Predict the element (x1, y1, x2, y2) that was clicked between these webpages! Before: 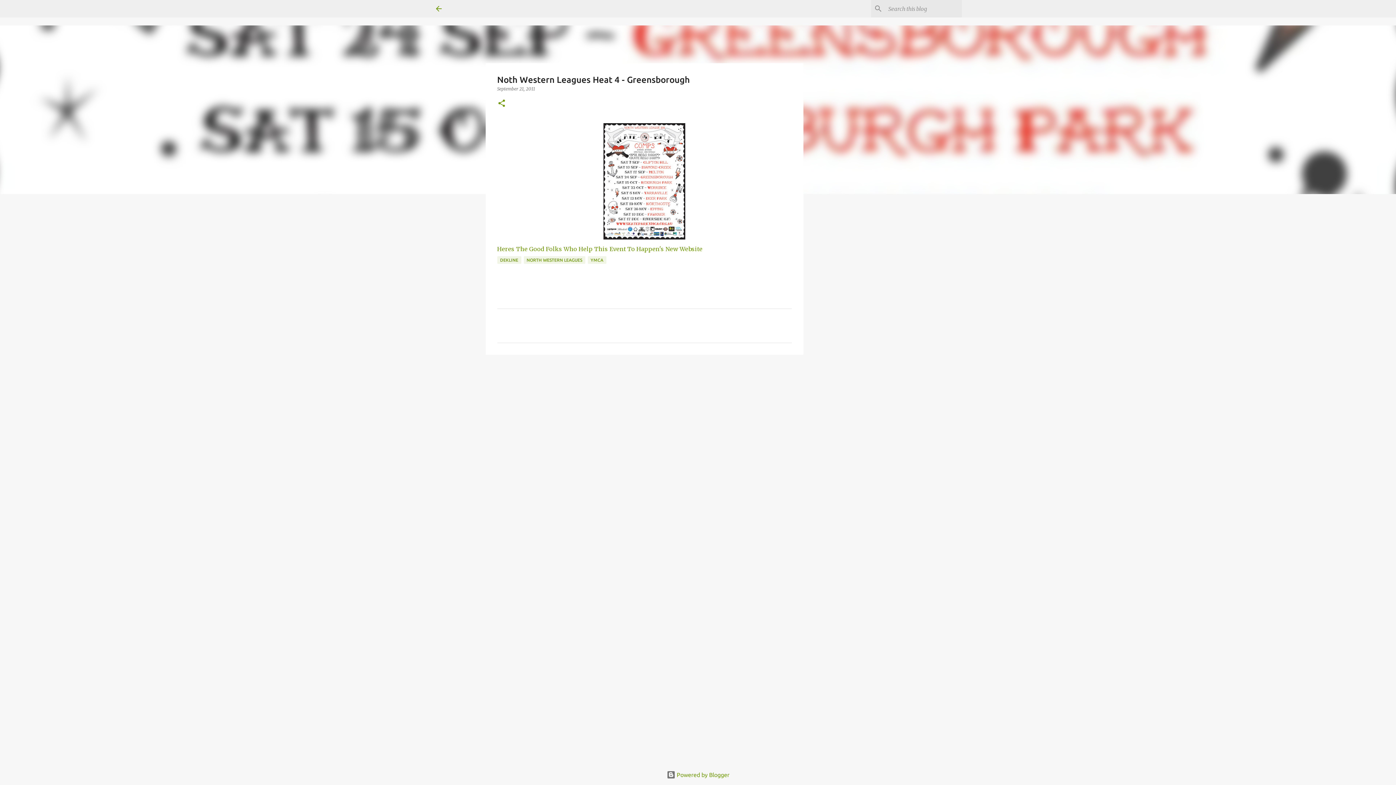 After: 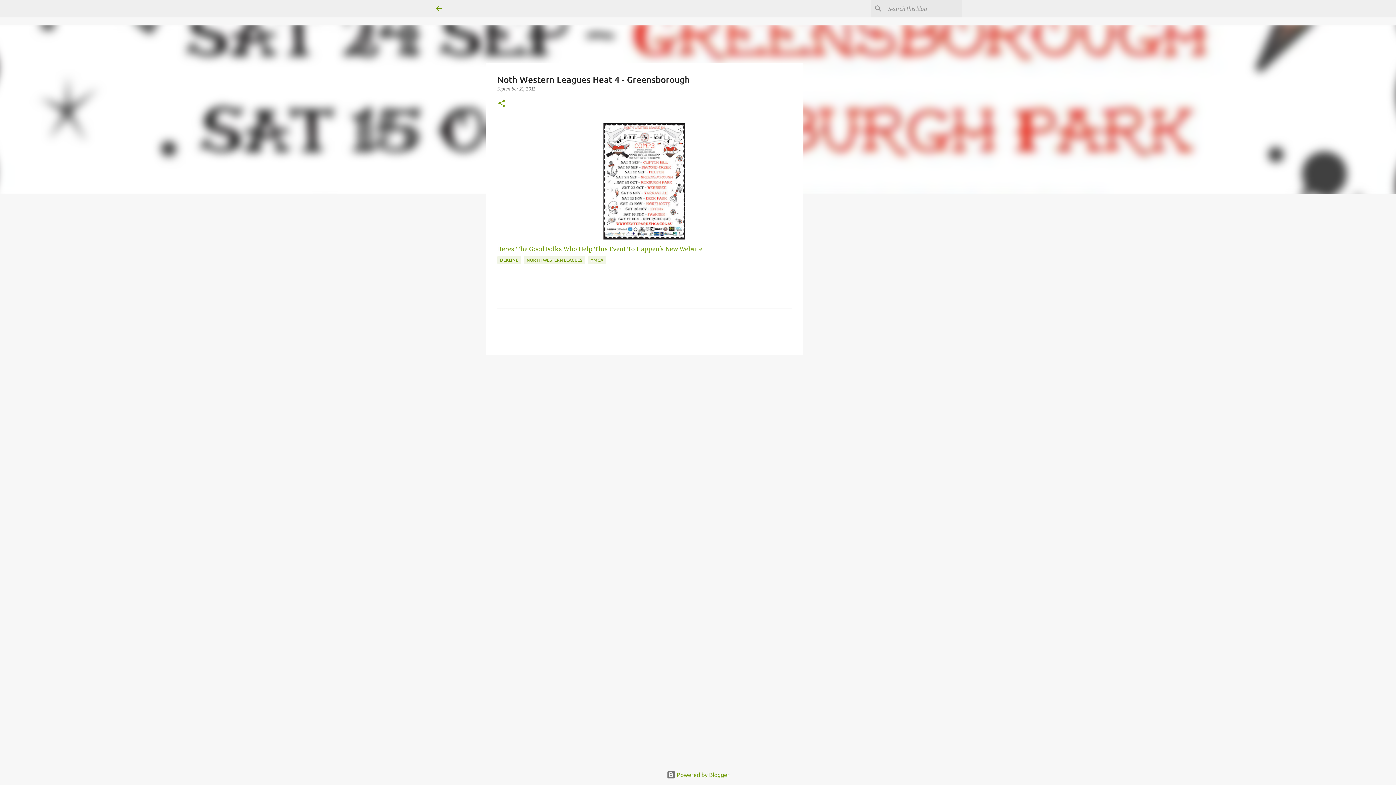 Action: label: September 21, 2011 bbox: (497, 86, 535, 91)